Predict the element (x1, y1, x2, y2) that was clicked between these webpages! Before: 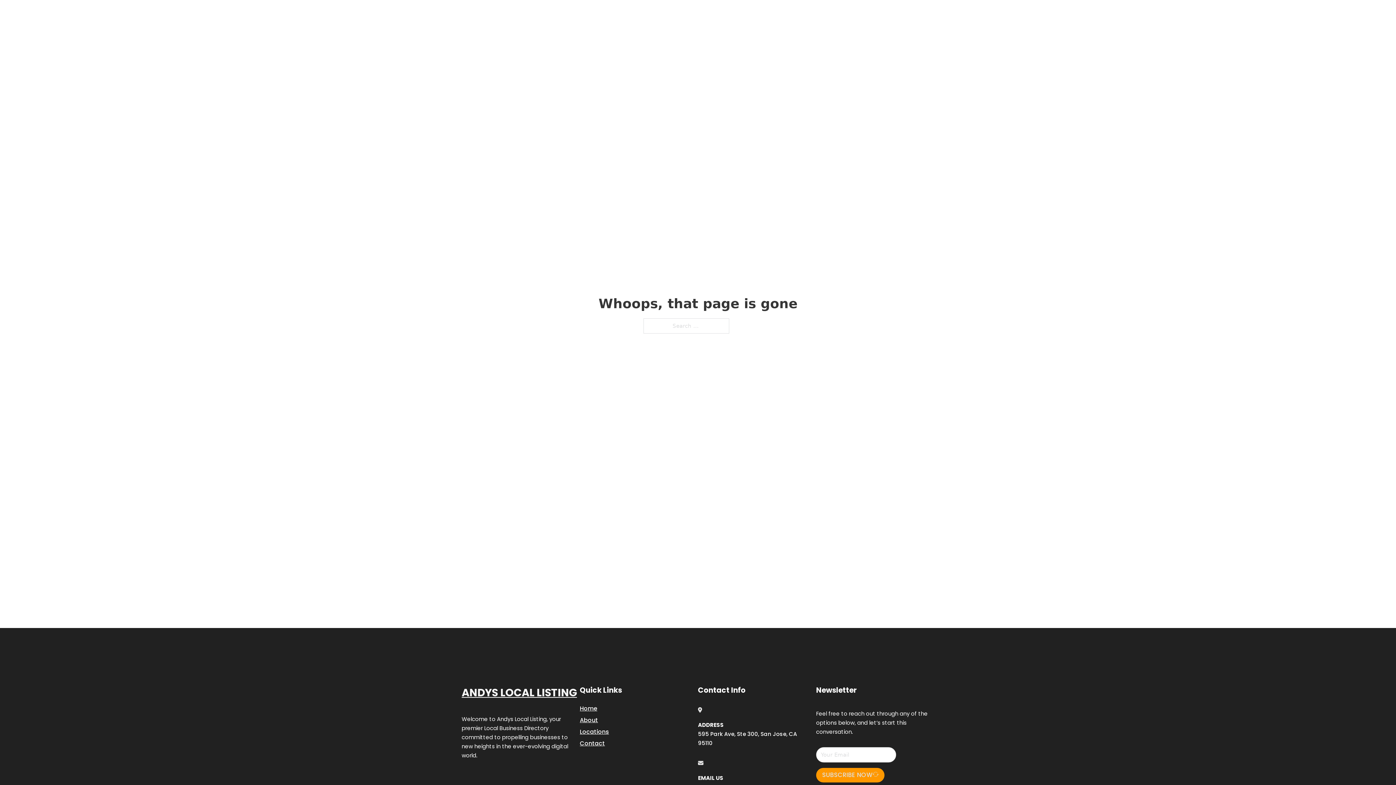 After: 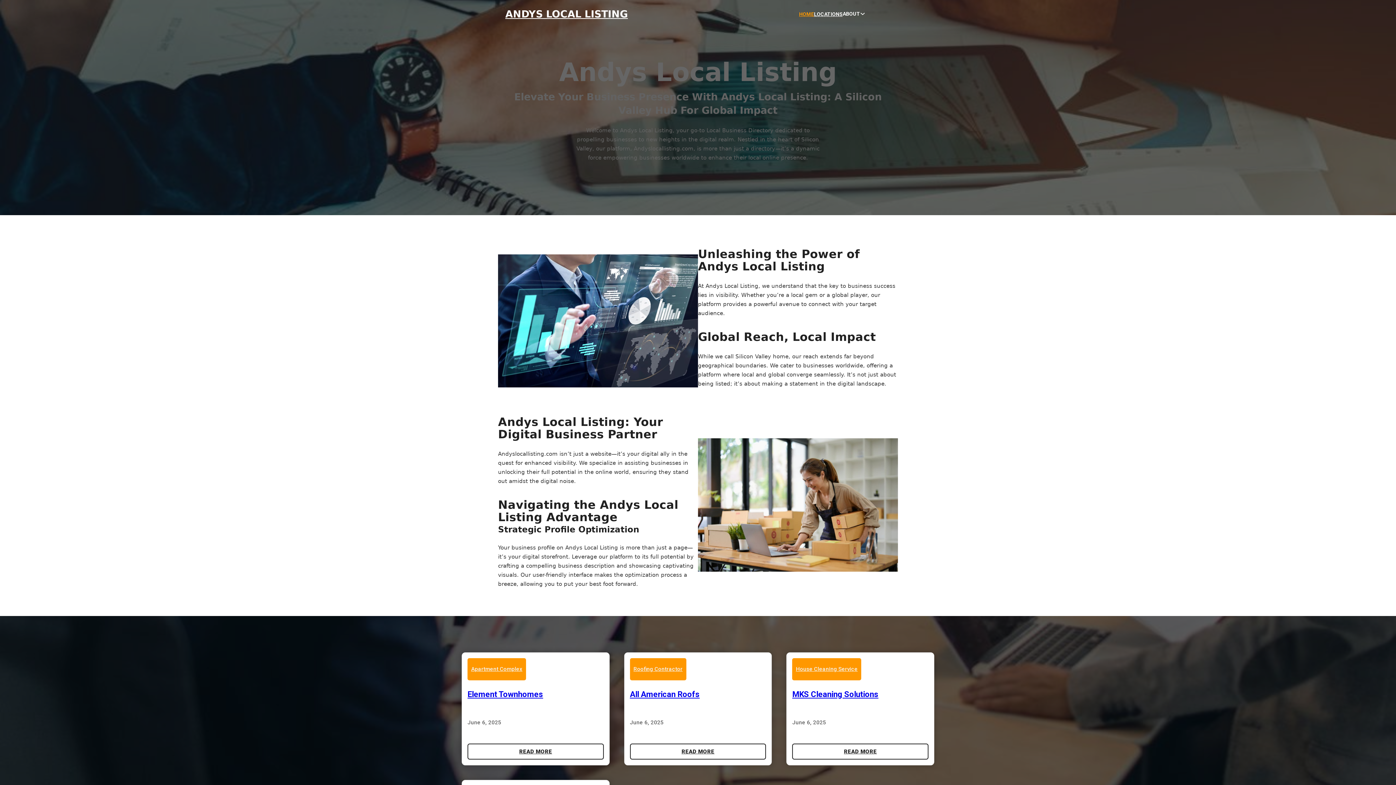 Action: bbox: (461, 684, 577, 702) label: ANDYS LOCAL LISTING